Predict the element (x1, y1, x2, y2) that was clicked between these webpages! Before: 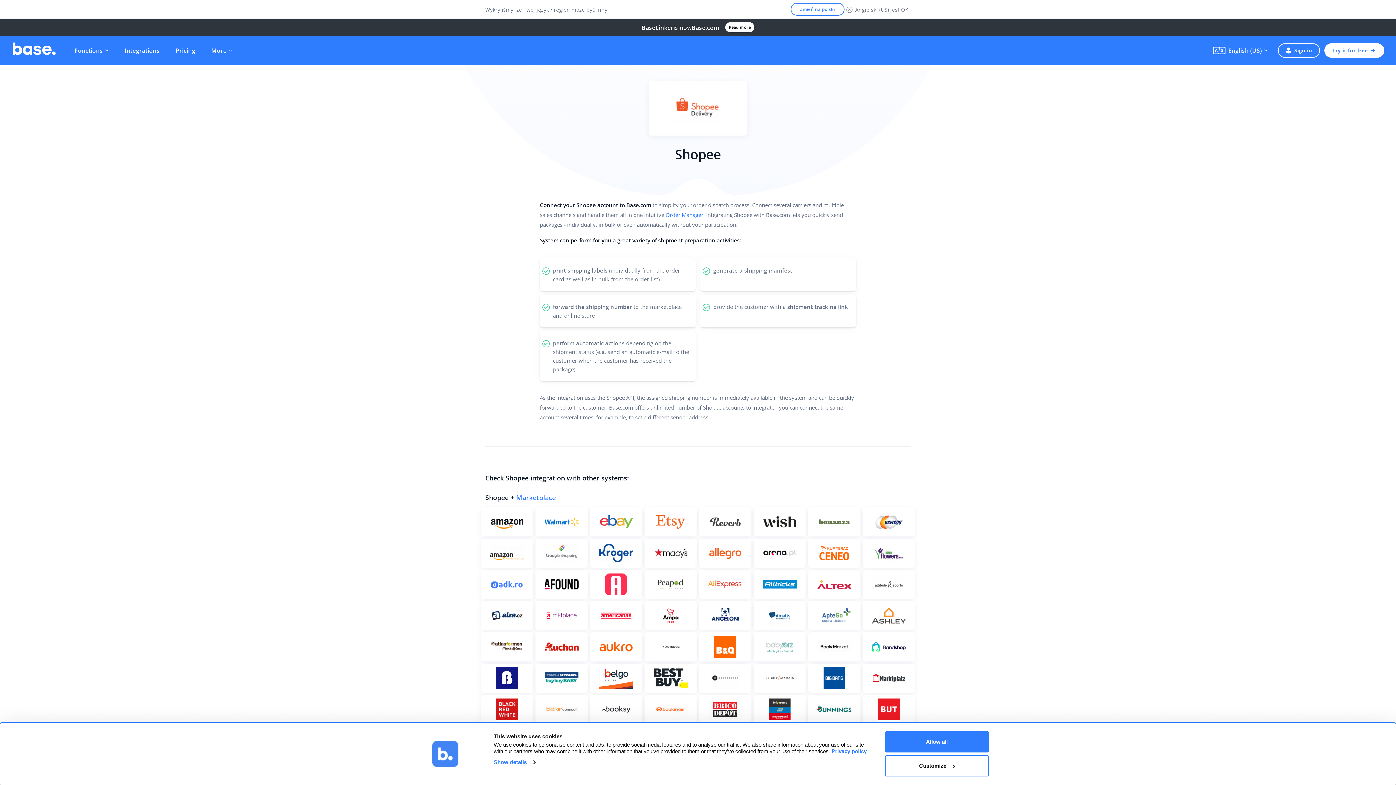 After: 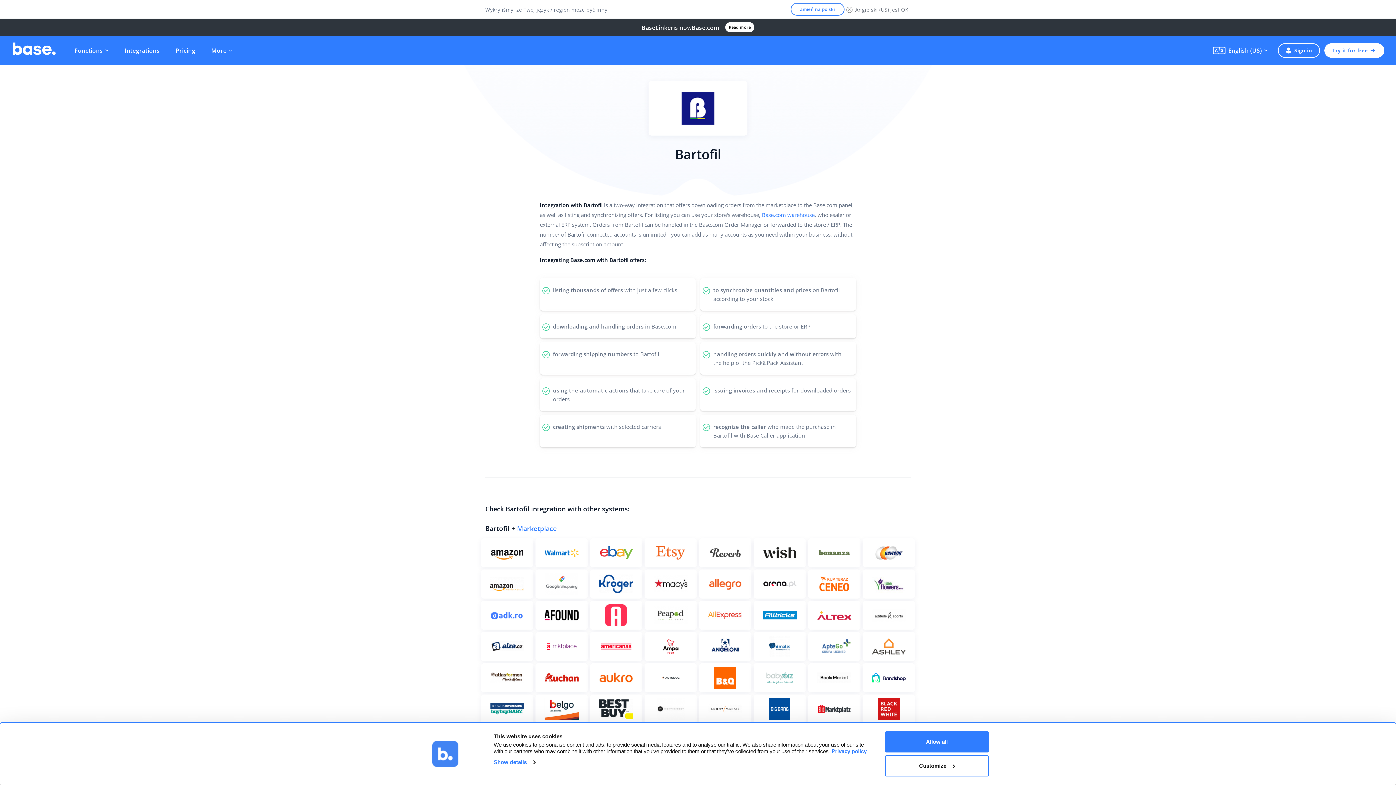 Action: bbox: (481, 664, 533, 693) label: See more